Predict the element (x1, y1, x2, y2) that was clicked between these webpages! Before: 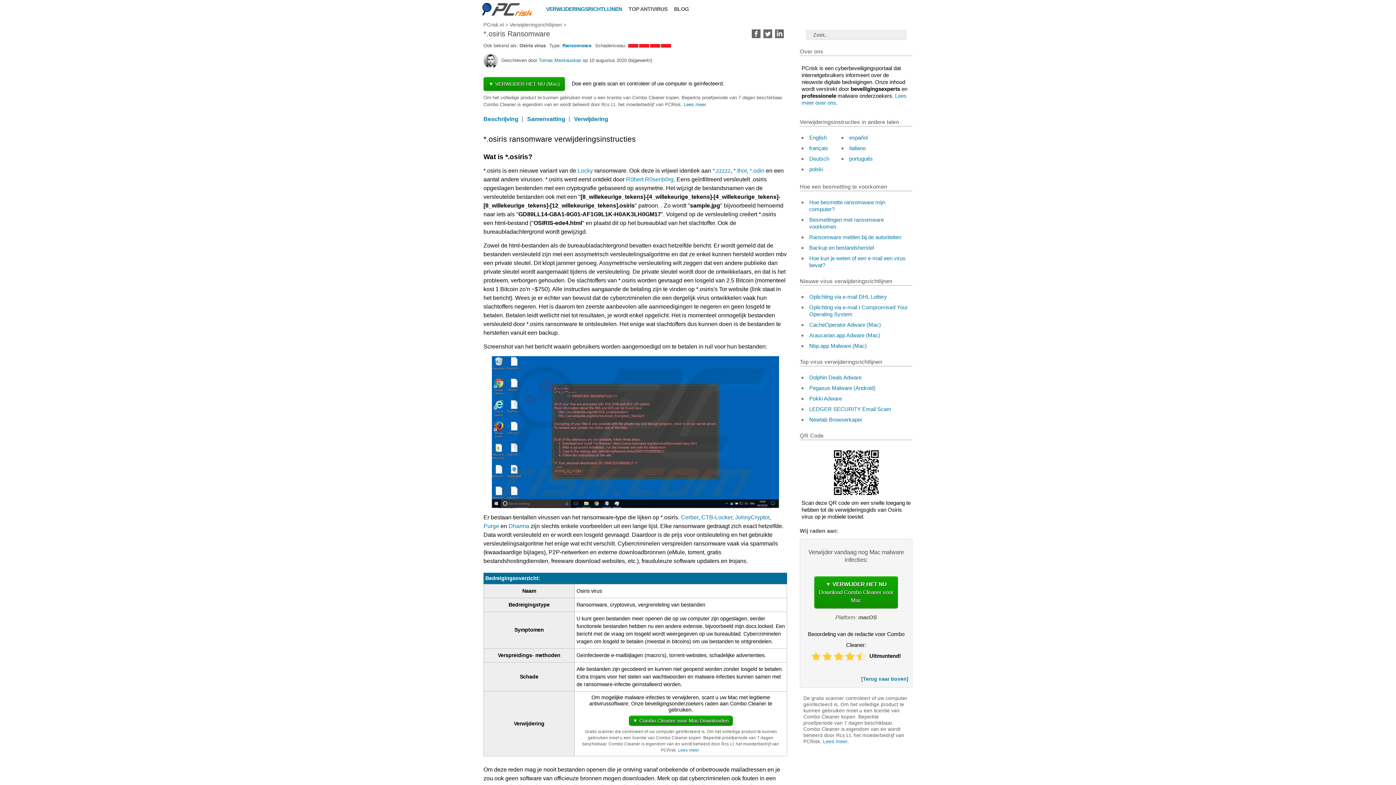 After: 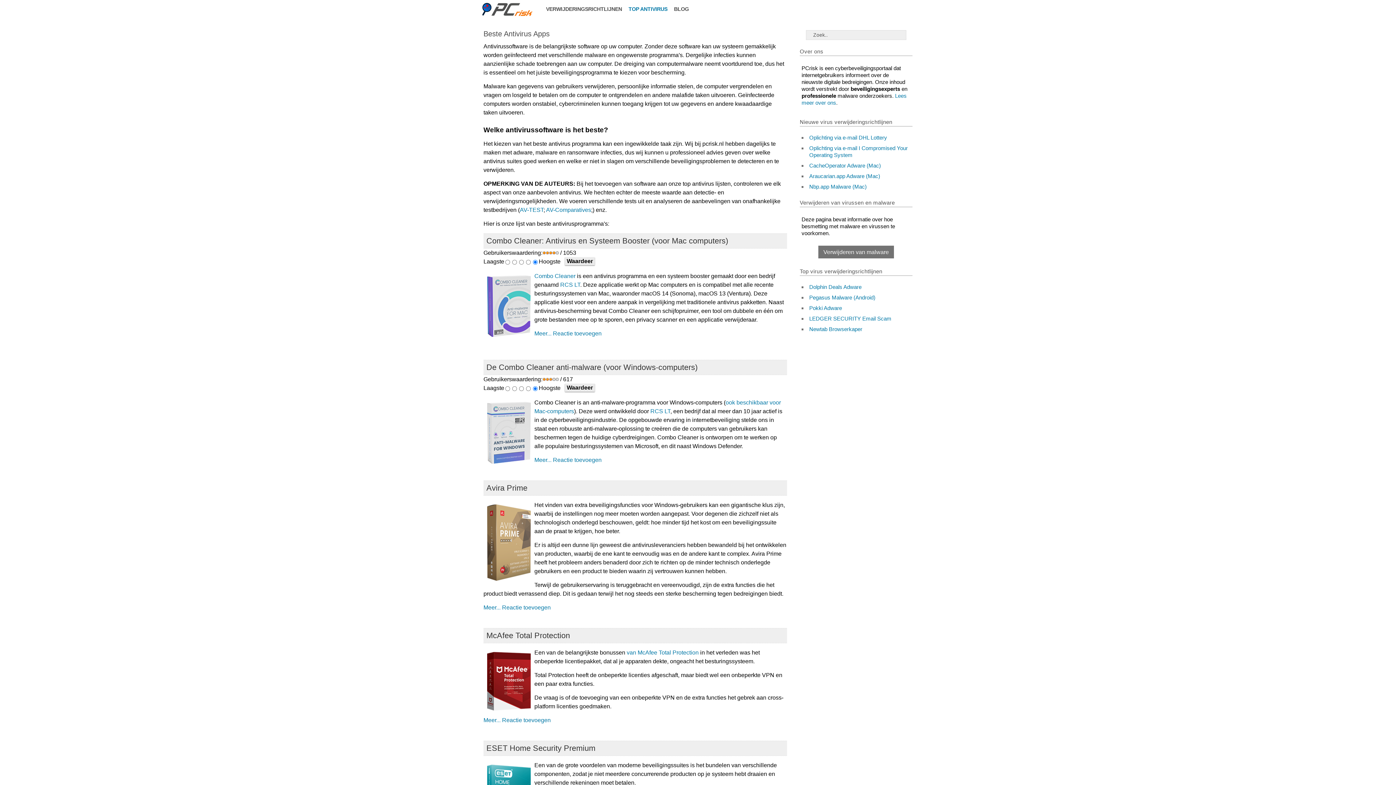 Action: label: TOP ANTIVIRUS bbox: (625, 0, 670, 18)